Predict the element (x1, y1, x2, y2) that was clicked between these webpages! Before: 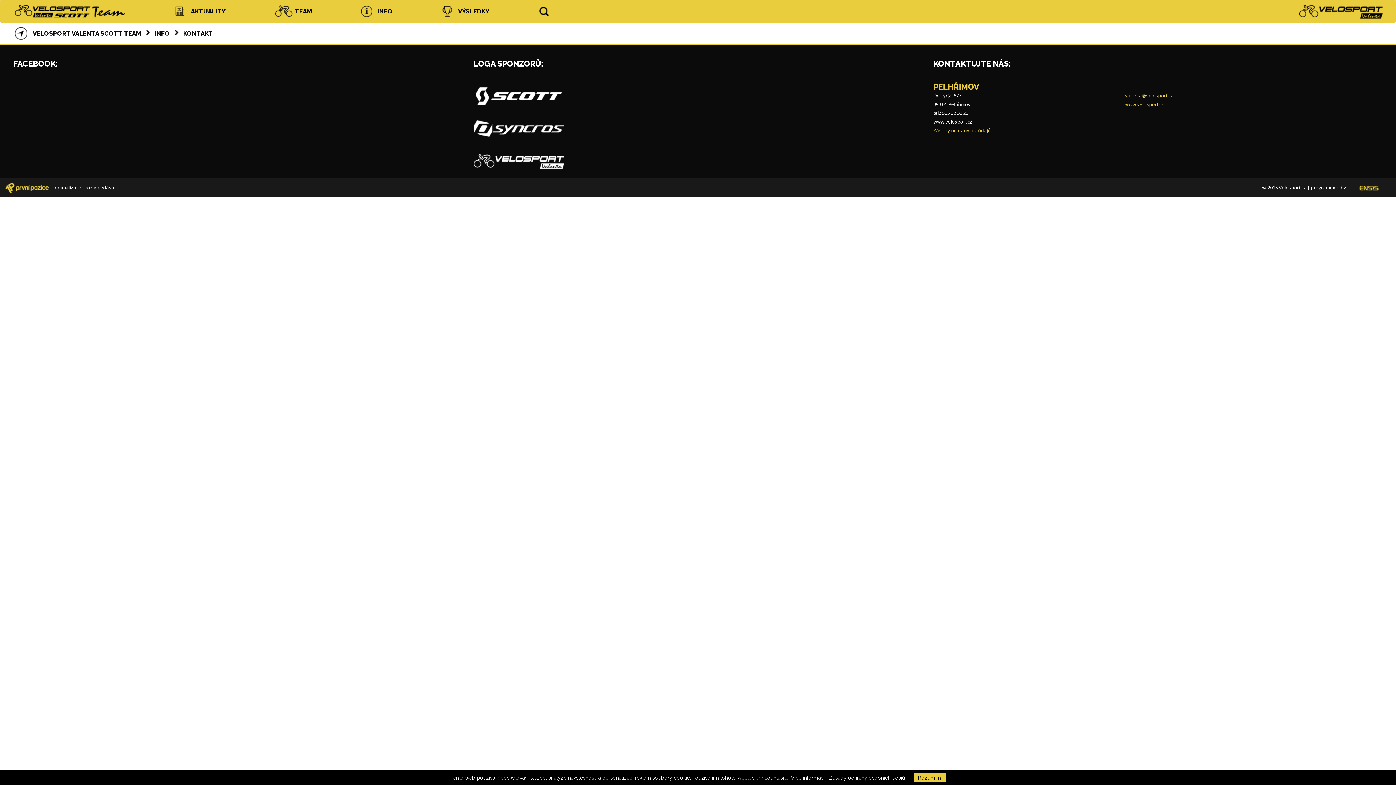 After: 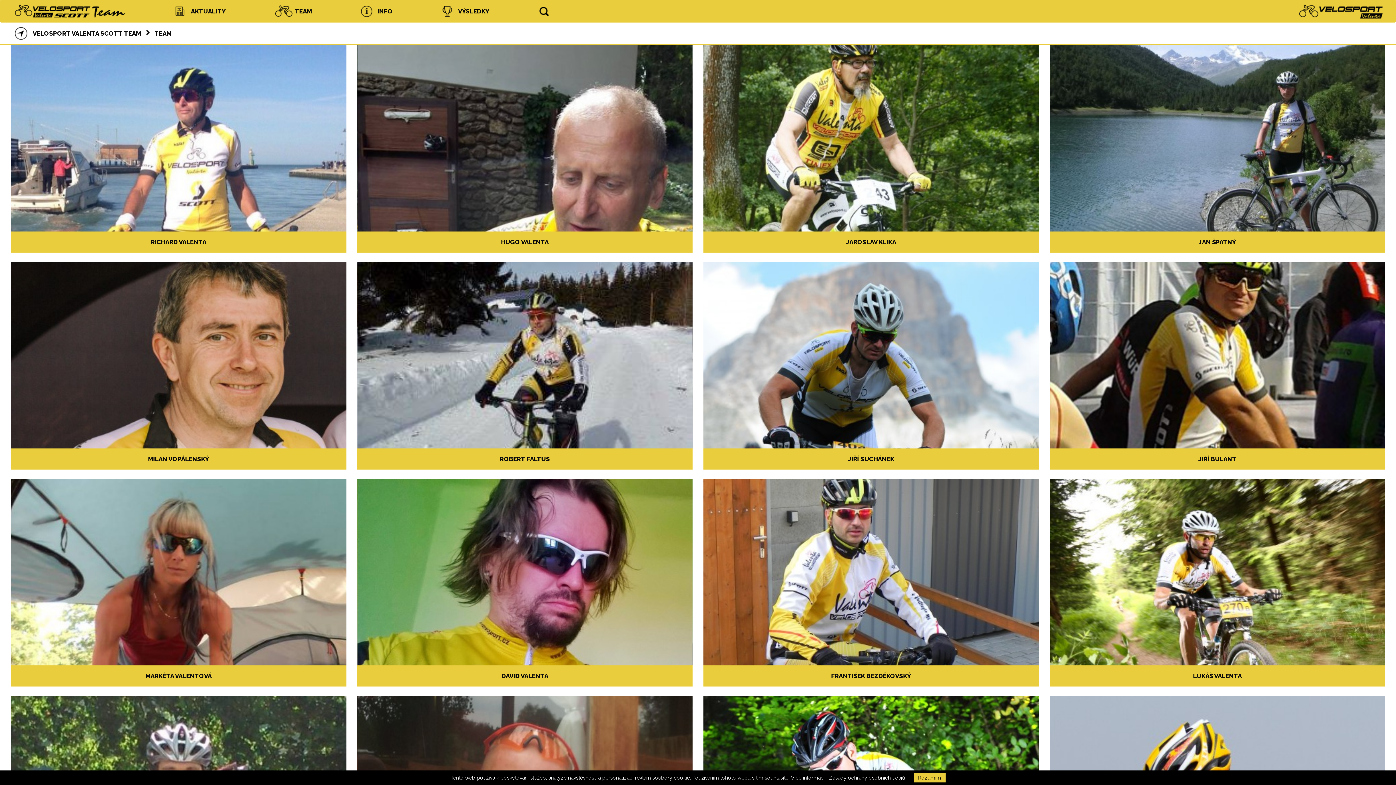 Action: label: TEAM bbox: (271, 2, 317, 20)